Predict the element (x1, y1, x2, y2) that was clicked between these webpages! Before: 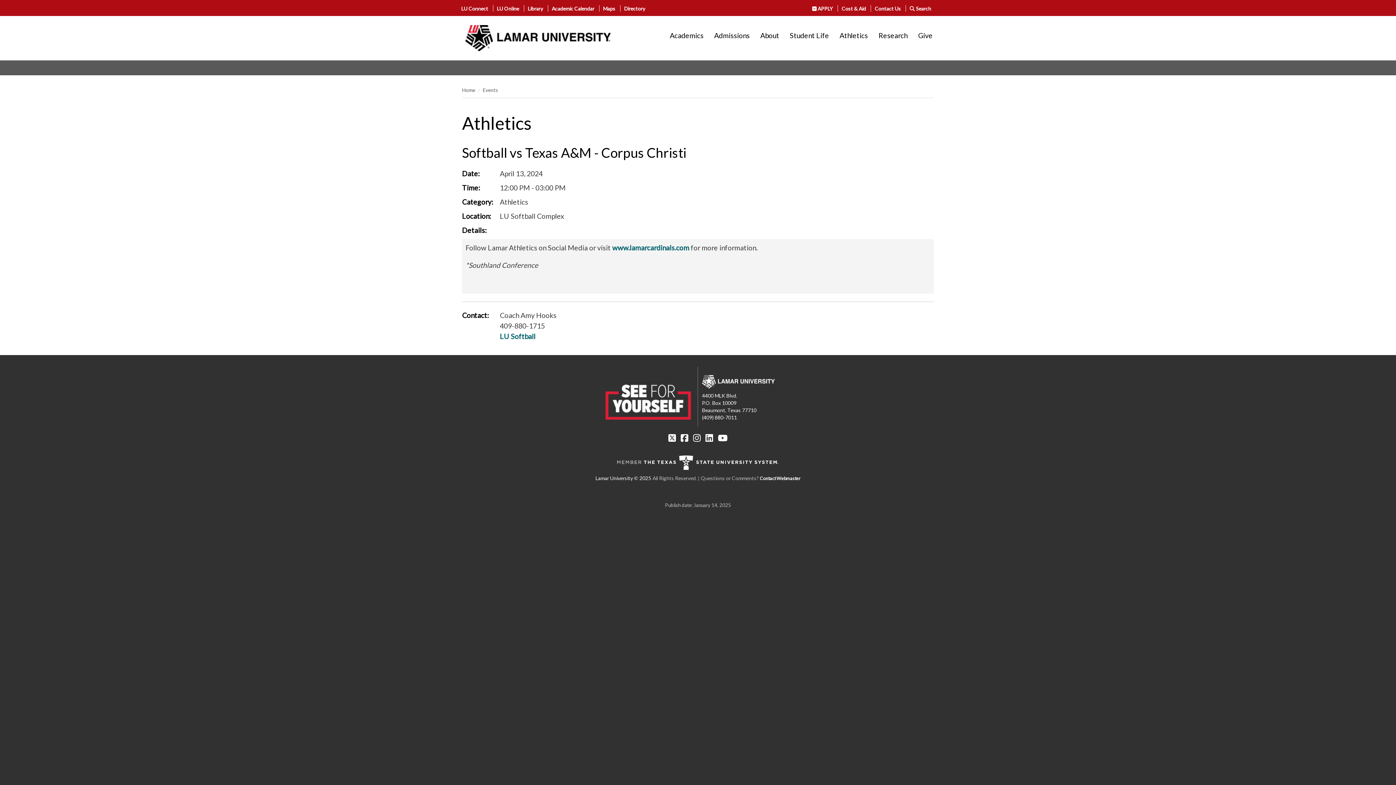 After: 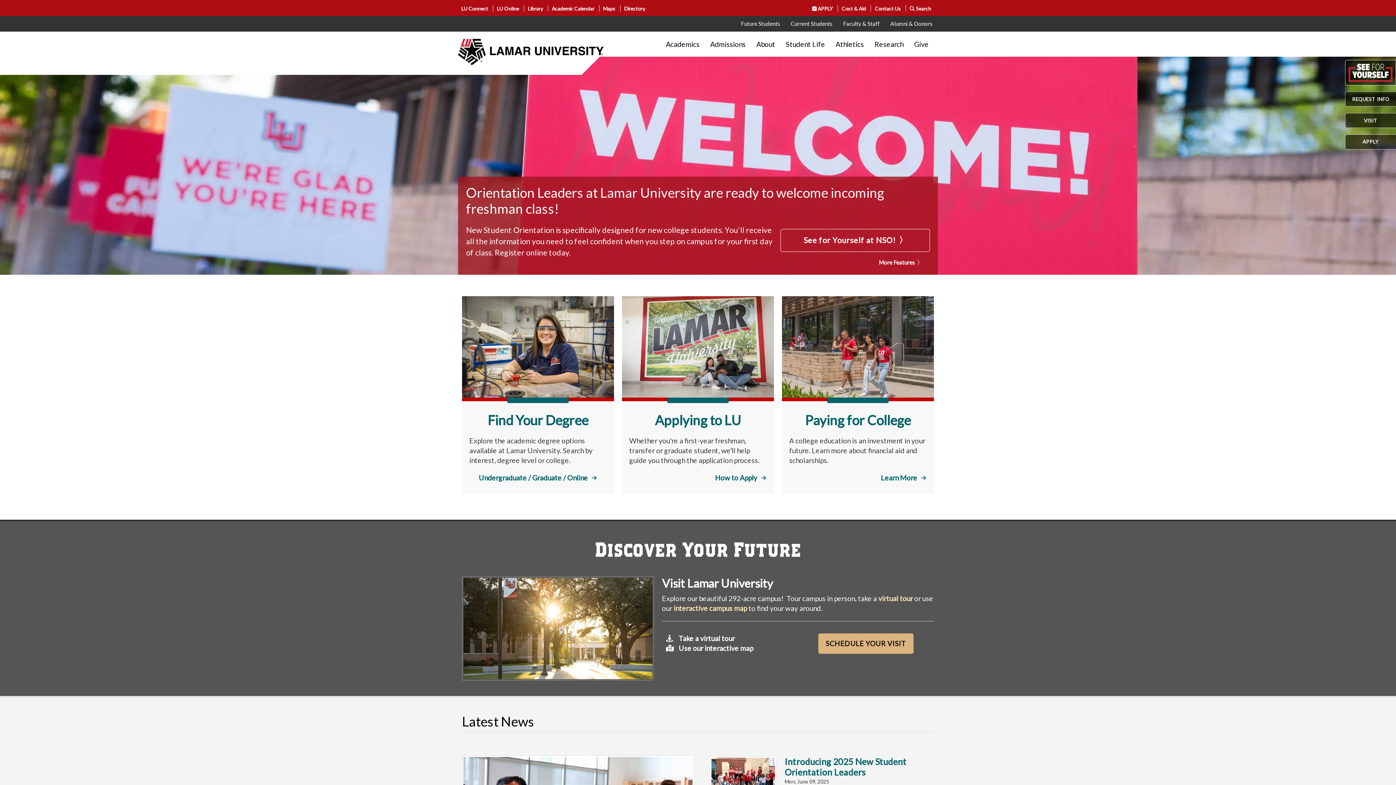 Action: label: Home bbox: (462, 86, 475, 92)